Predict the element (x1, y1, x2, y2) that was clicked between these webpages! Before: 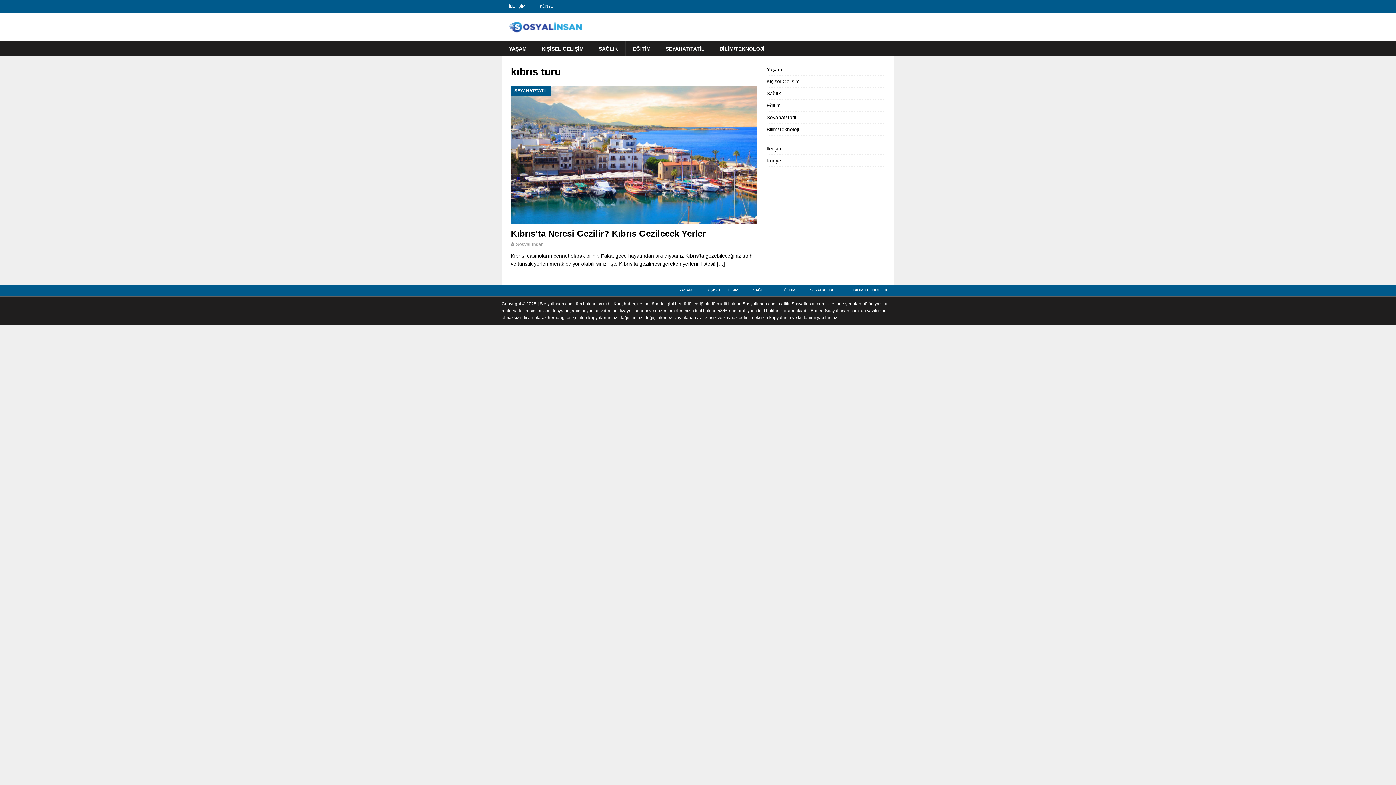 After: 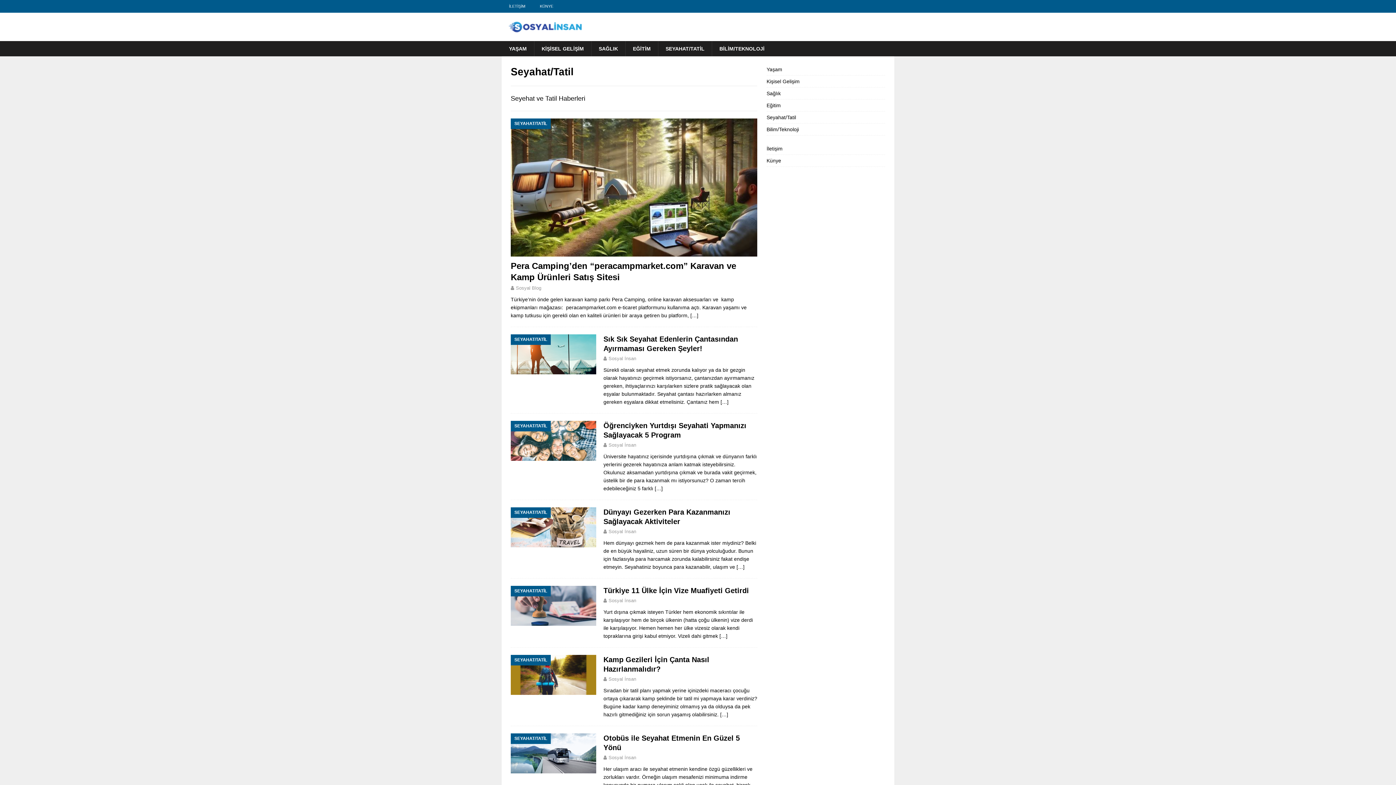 Action: bbox: (658, 41, 712, 56) label: SEYAHAT/TATİL